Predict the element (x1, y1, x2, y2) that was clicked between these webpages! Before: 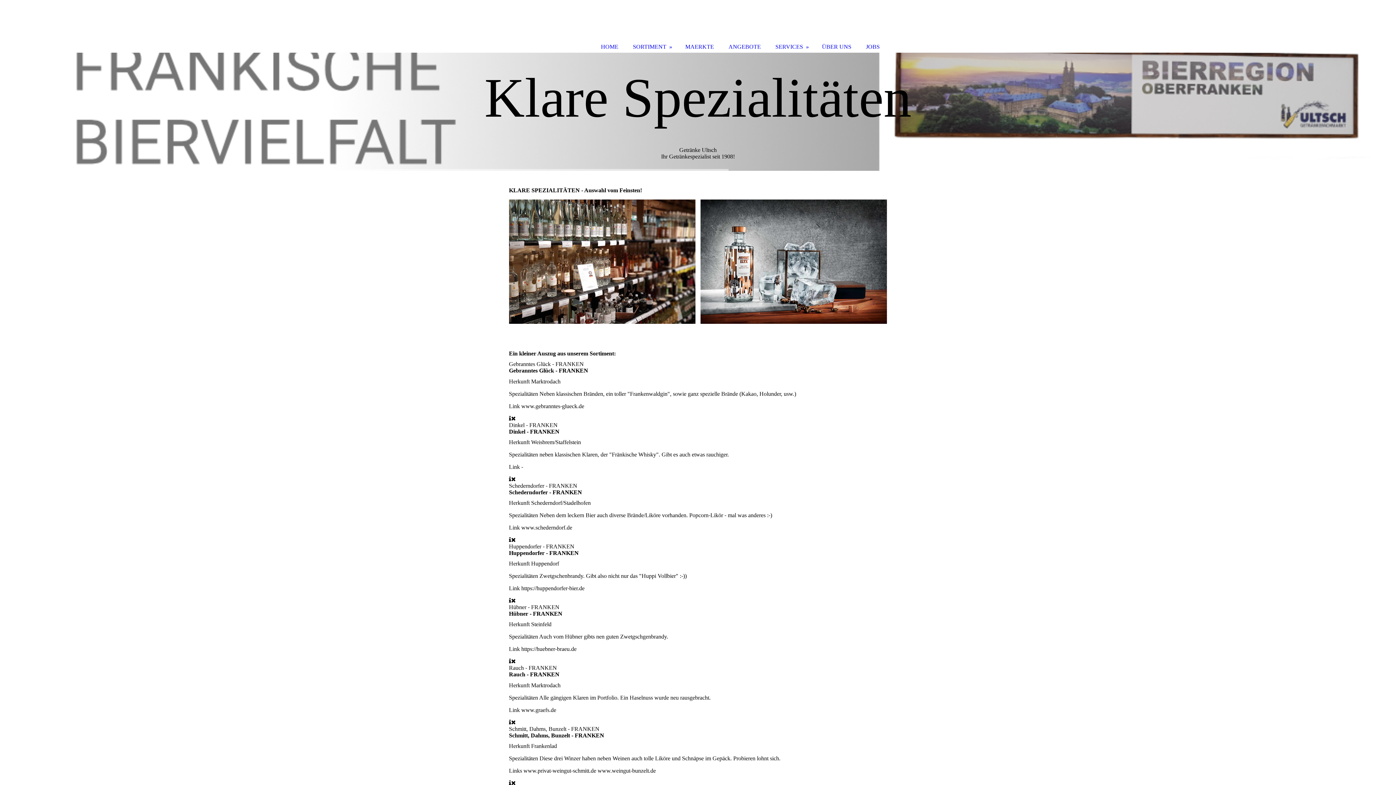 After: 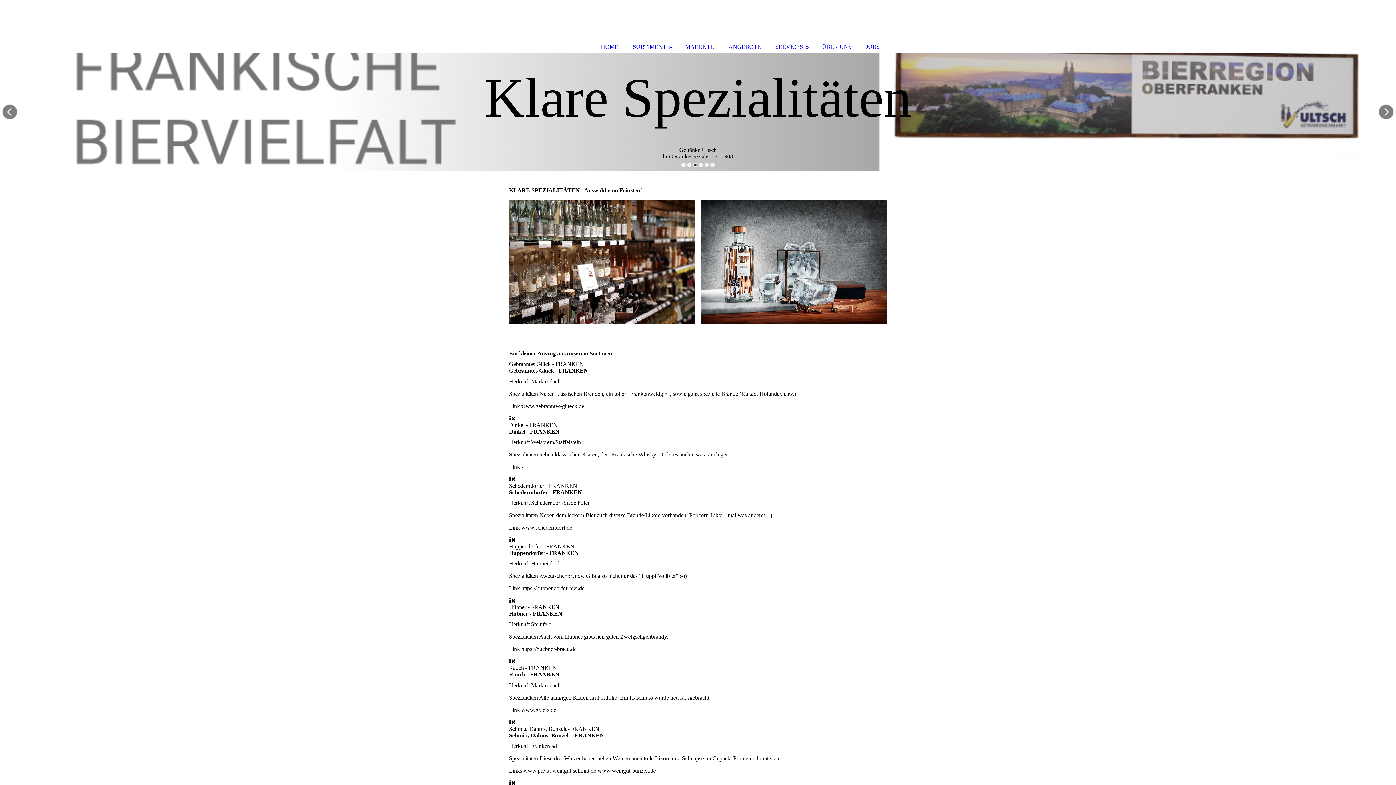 Action: bbox: (693, 162, 697, 167)